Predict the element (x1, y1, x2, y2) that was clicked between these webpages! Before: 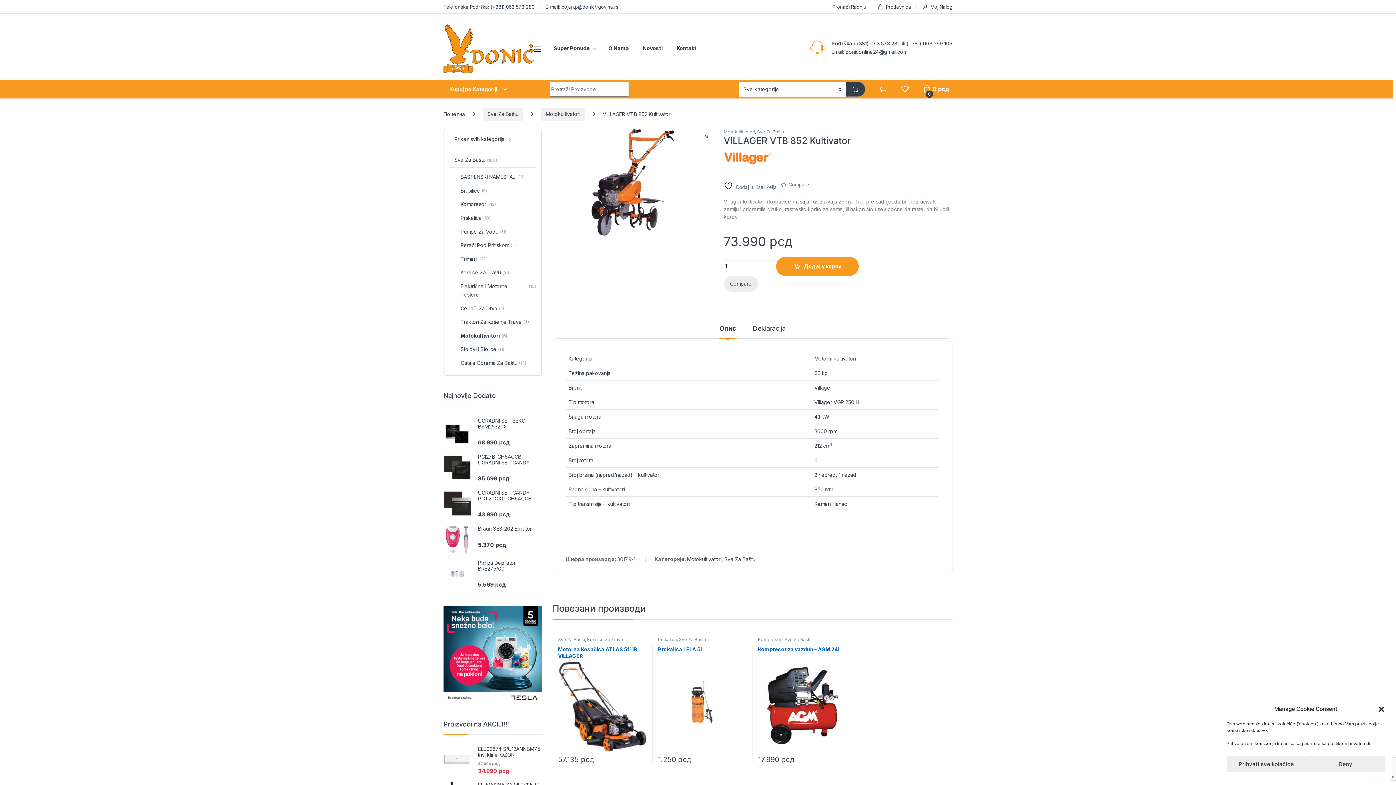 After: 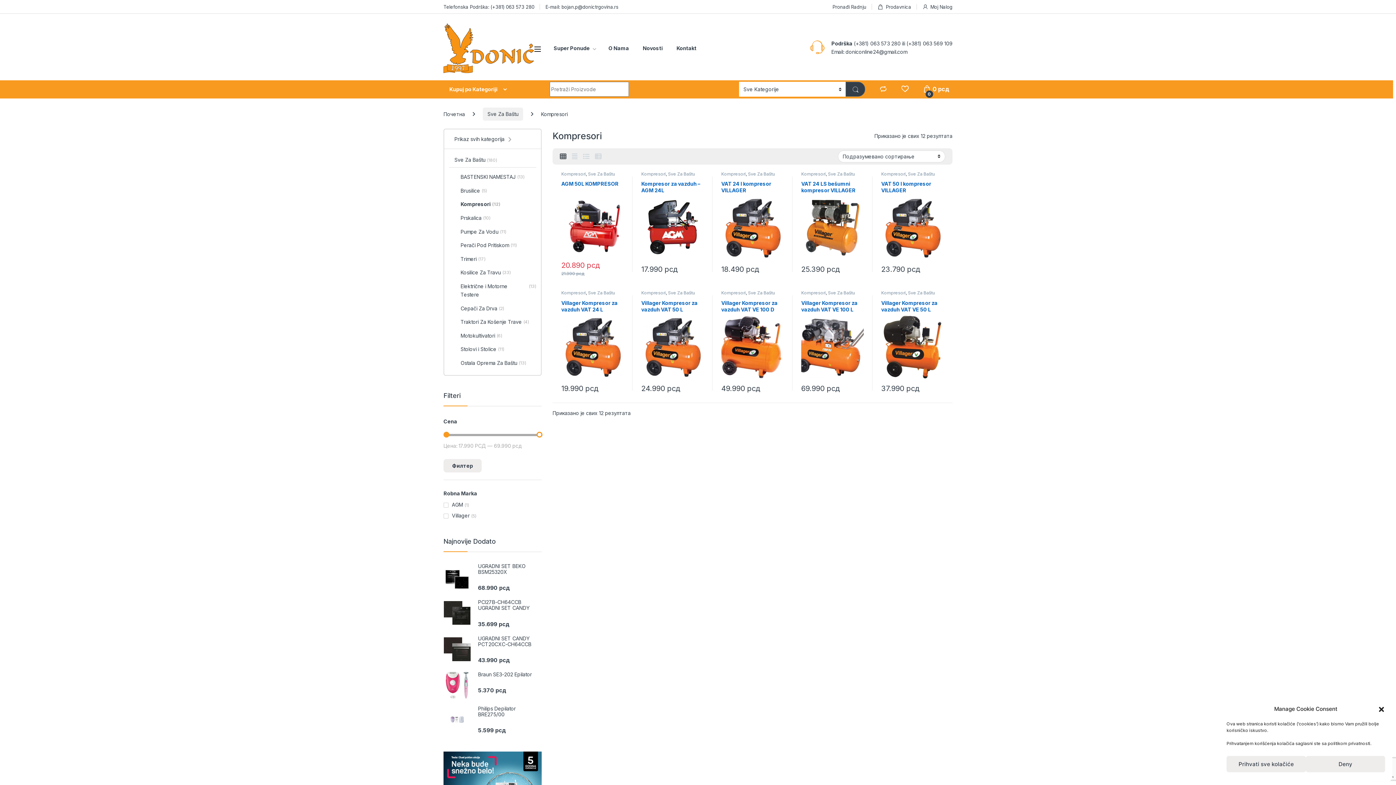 Action: label: Kompresori bbox: (758, 637, 782, 642)